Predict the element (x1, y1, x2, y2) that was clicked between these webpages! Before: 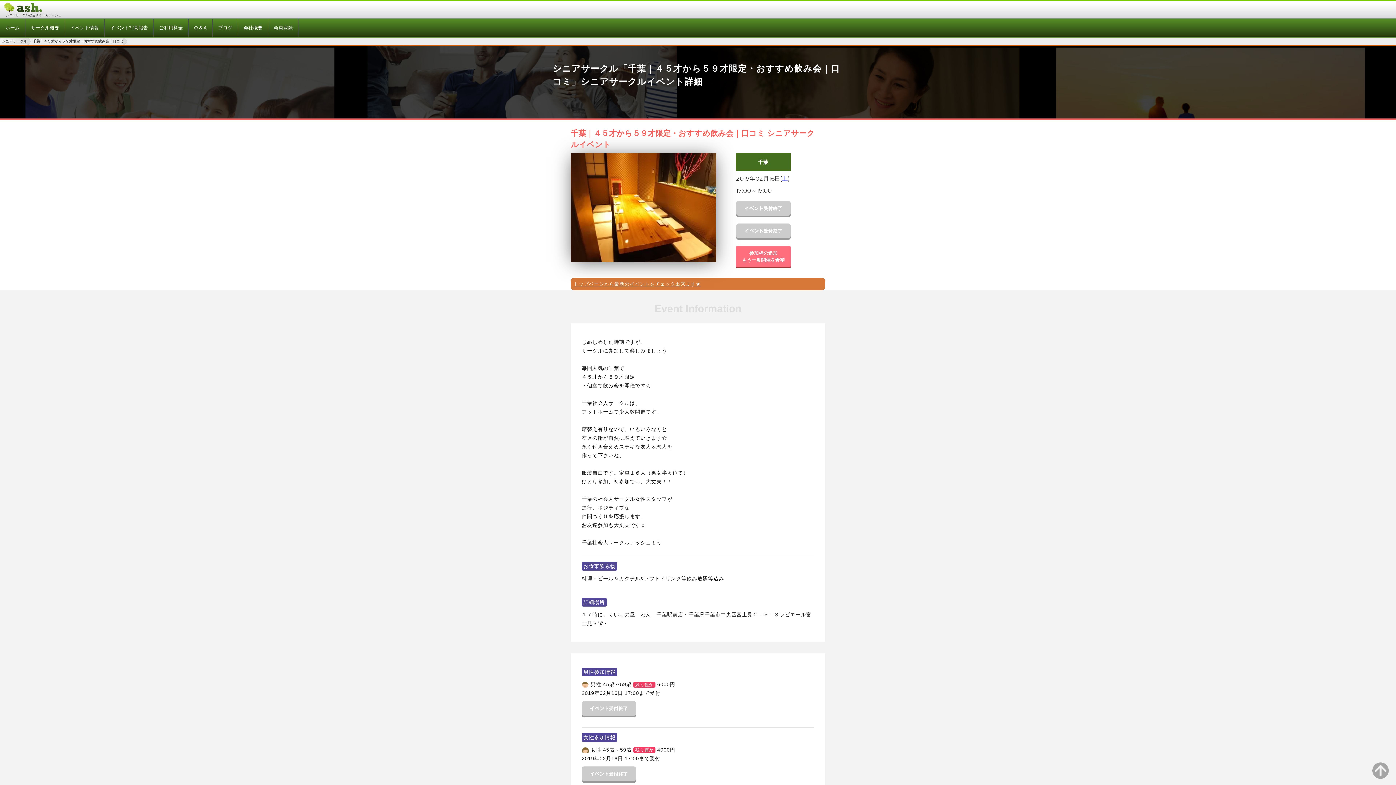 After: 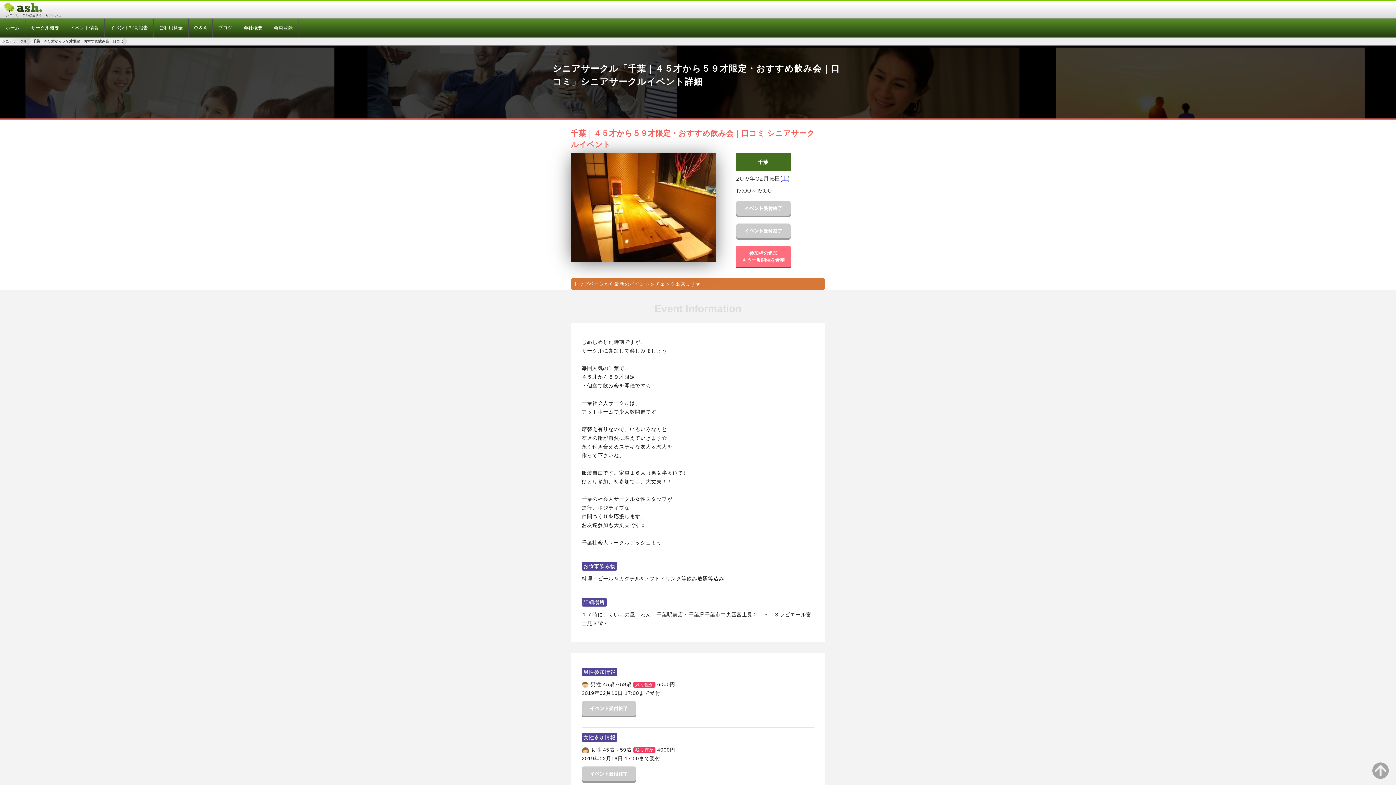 Action: bbox: (1372, 774, 1389, 780)